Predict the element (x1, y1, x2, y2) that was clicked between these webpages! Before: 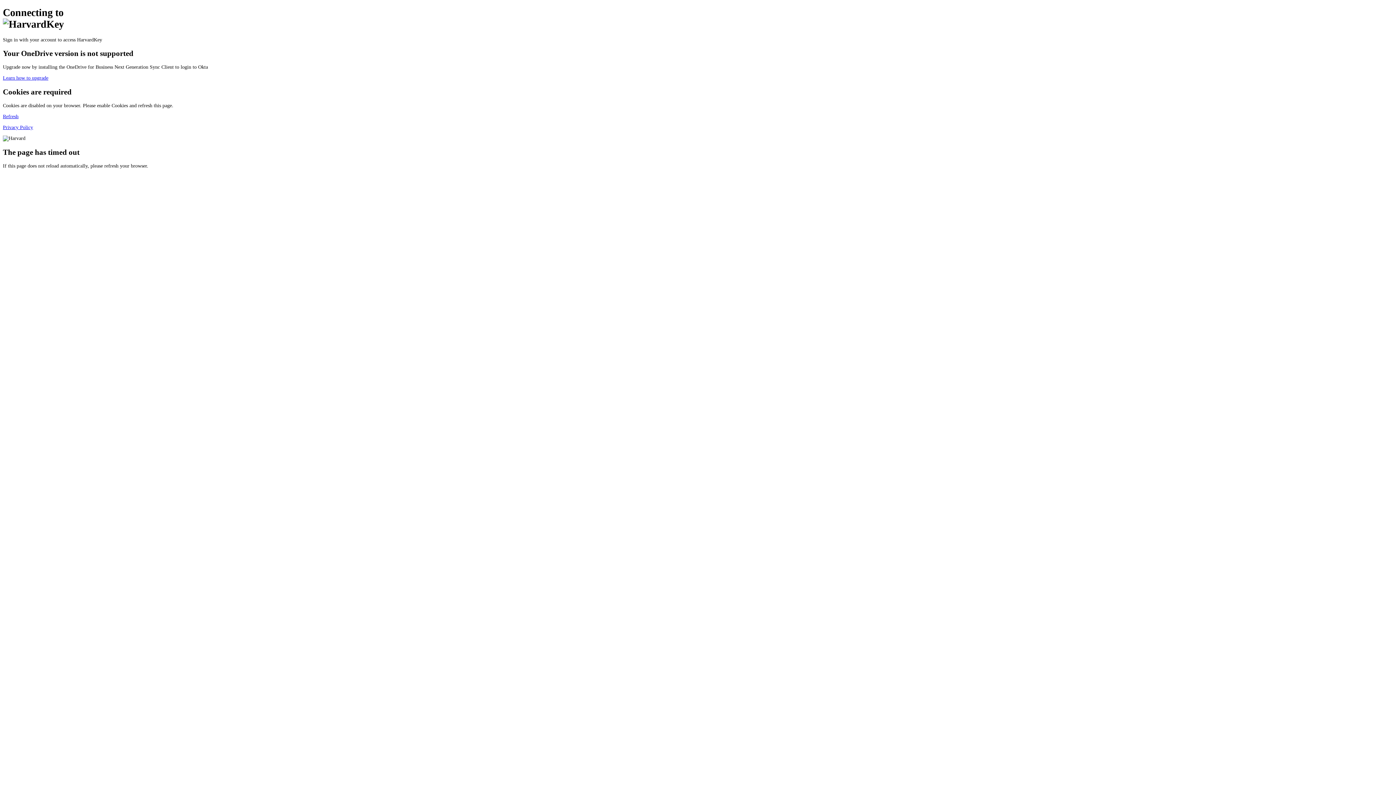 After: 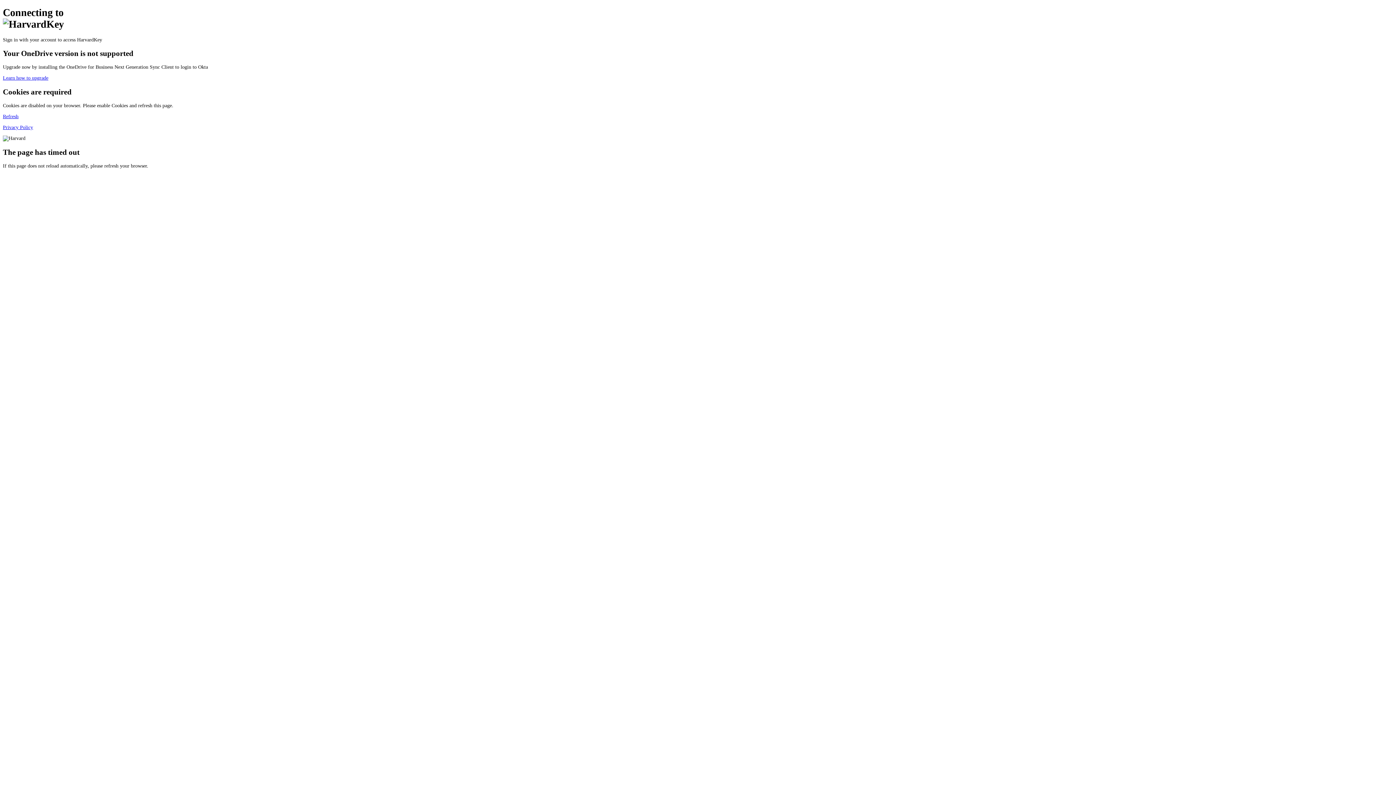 Action: label: Privacy Policy bbox: (2, 124, 33, 130)